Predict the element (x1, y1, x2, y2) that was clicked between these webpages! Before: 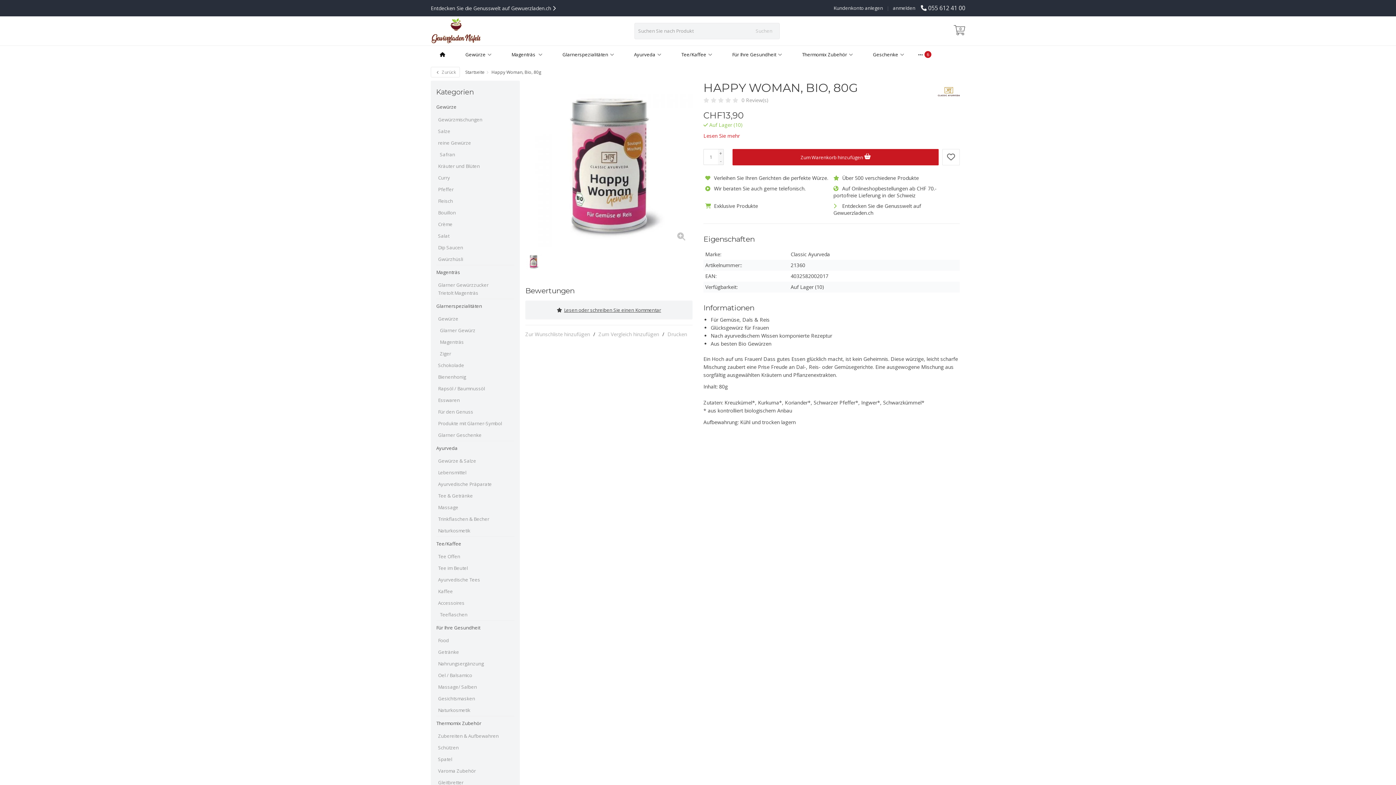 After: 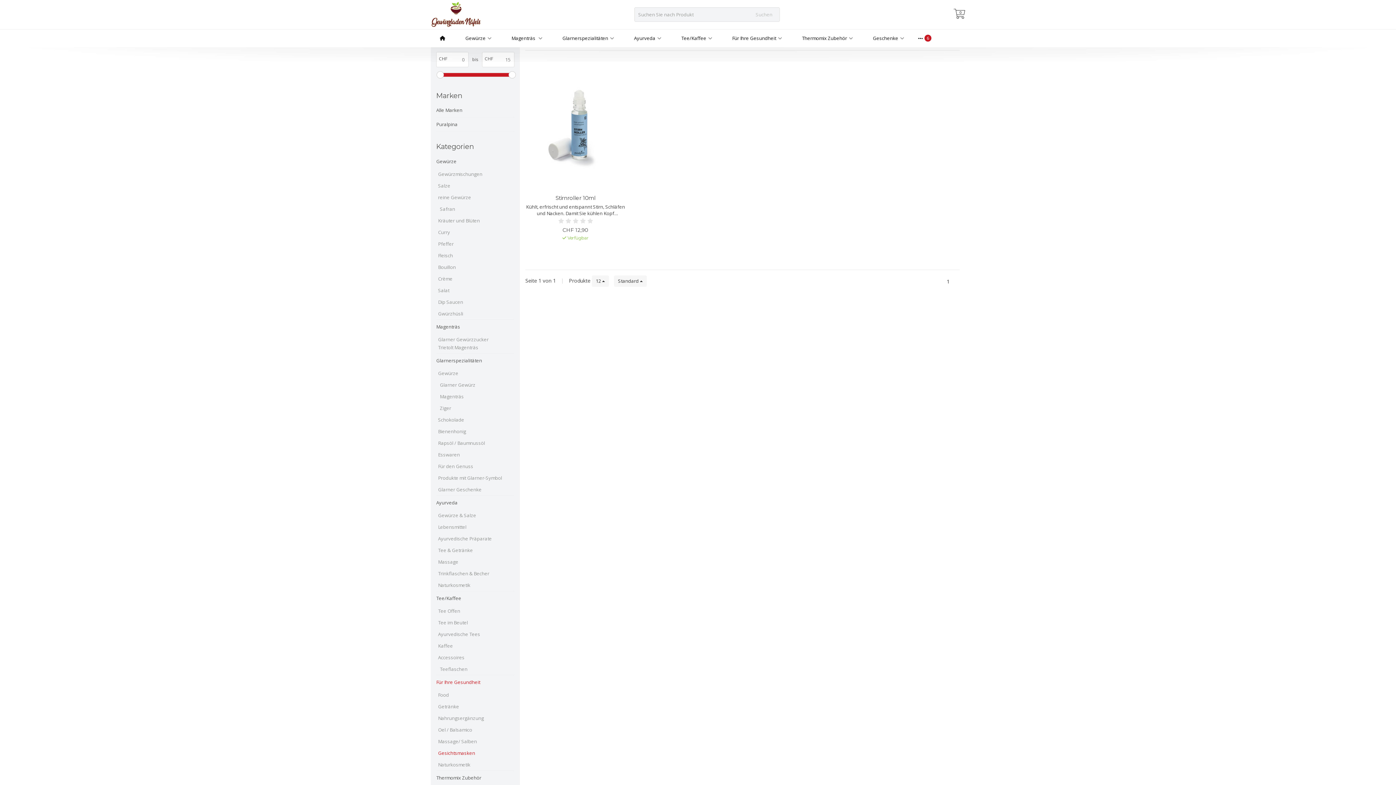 Action: label: Gesichtsmasken bbox: (438, 692, 503, 704)